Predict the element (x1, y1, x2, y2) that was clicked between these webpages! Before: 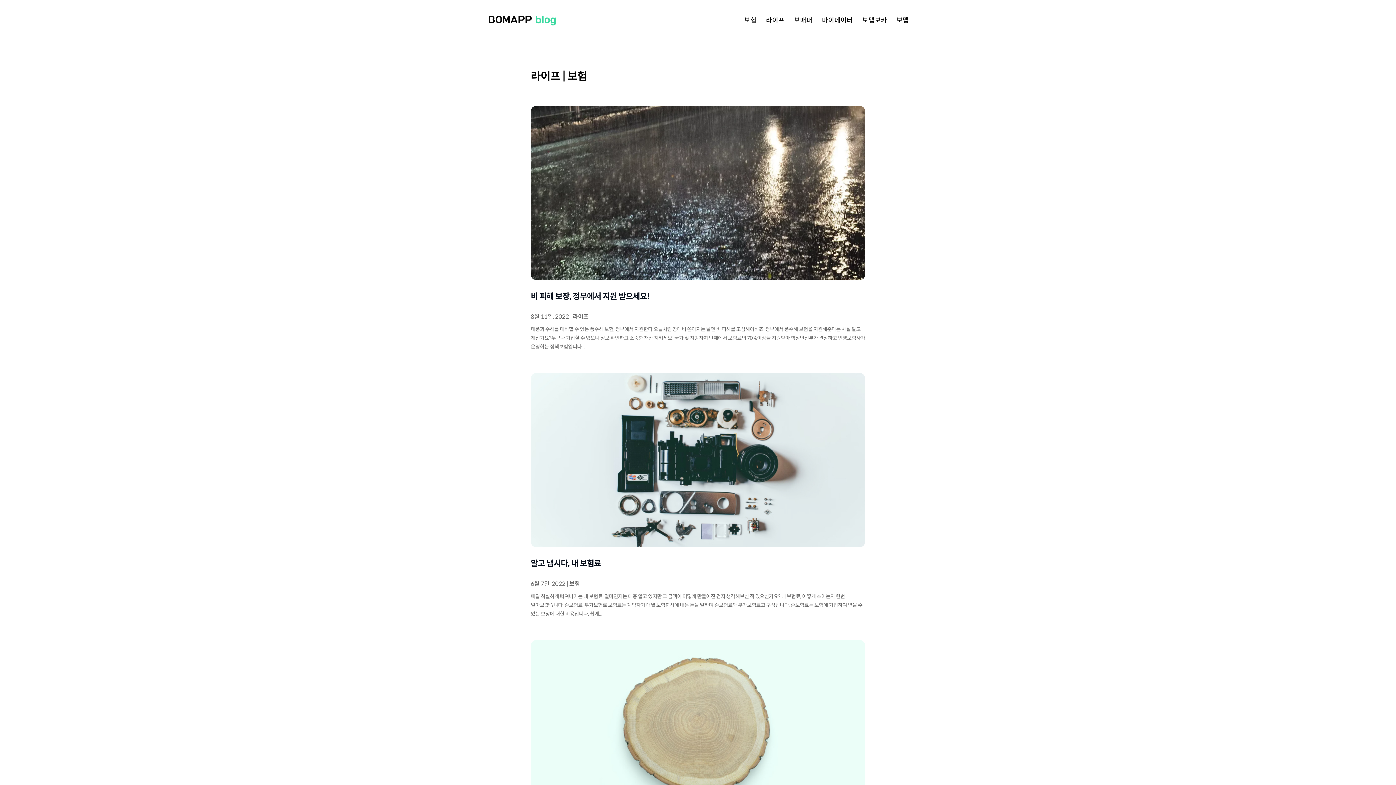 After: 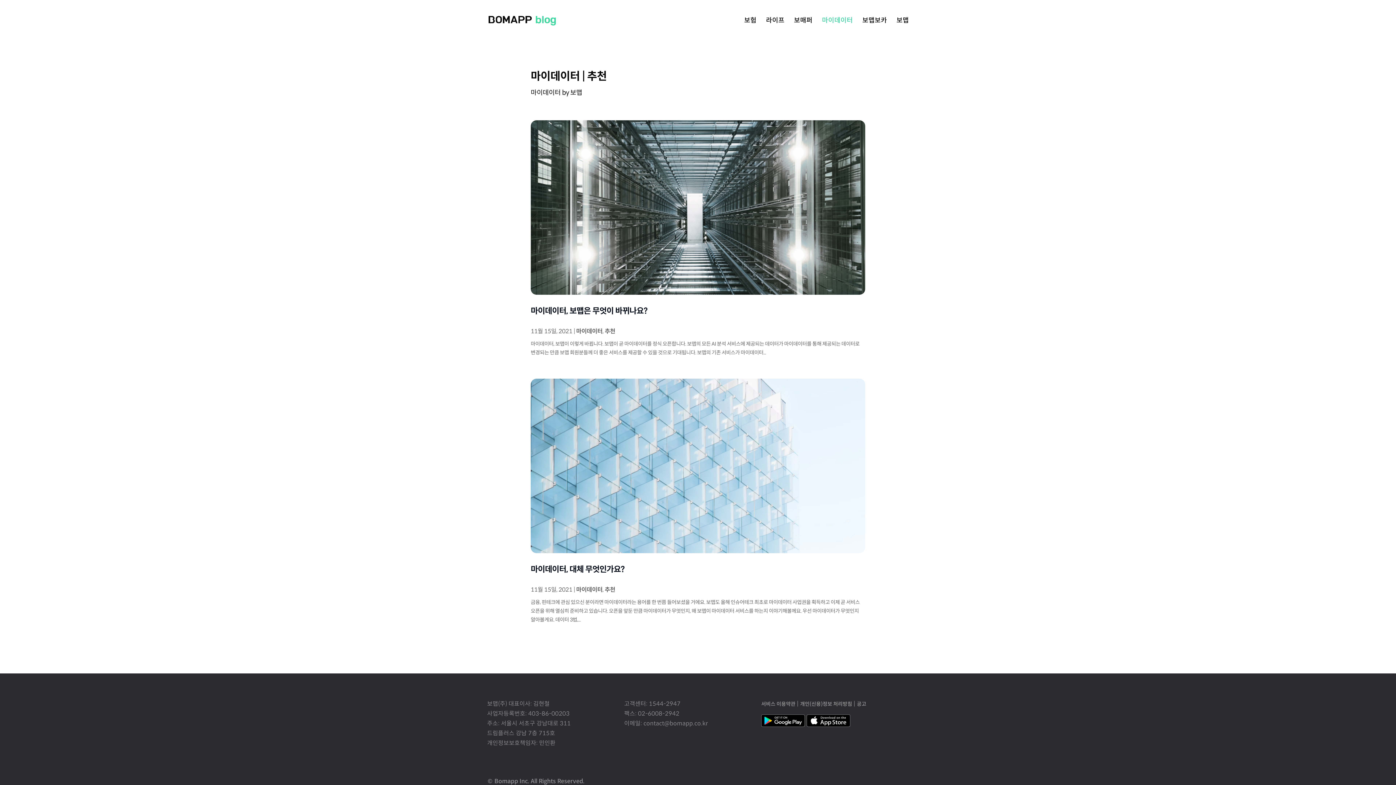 Action: label: 마이데이터 bbox: (822, 17, 853, 35)